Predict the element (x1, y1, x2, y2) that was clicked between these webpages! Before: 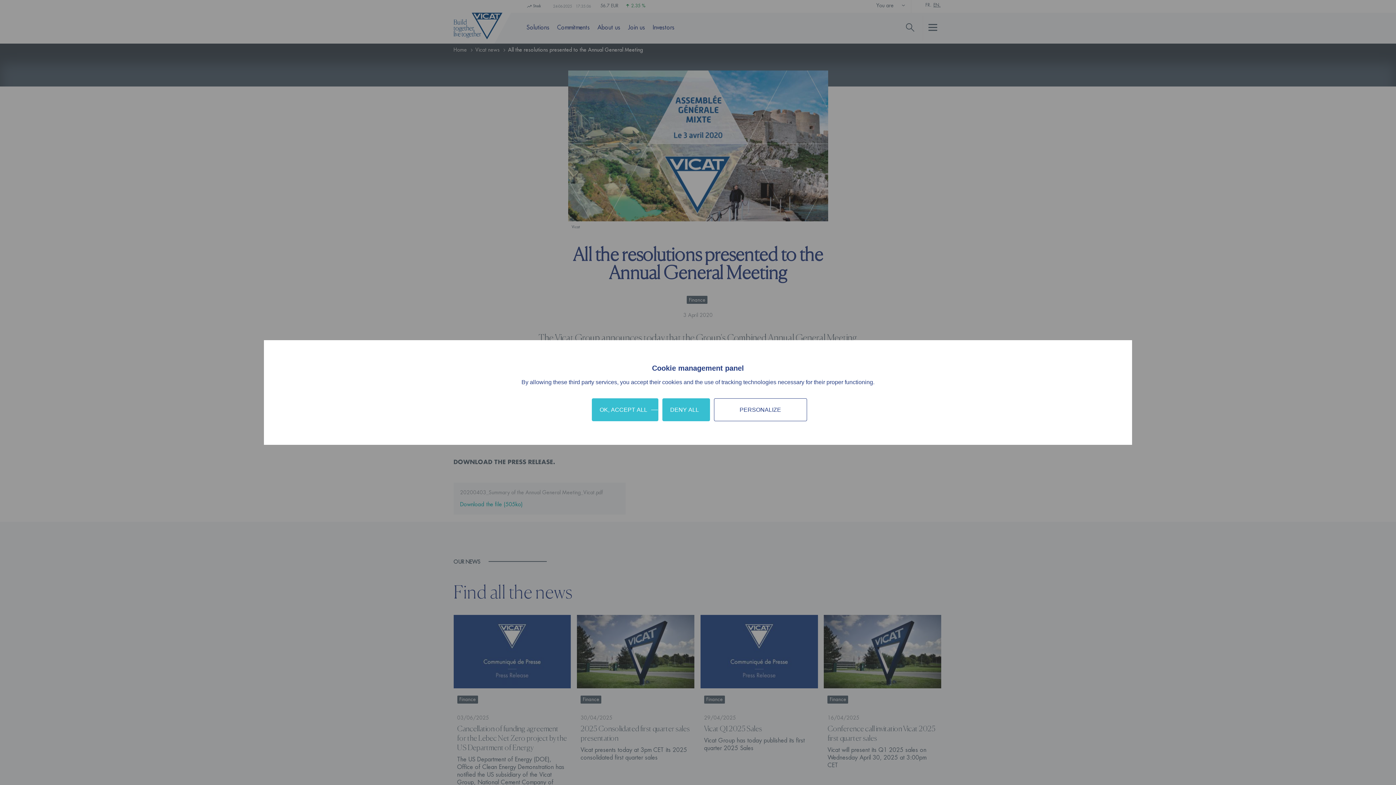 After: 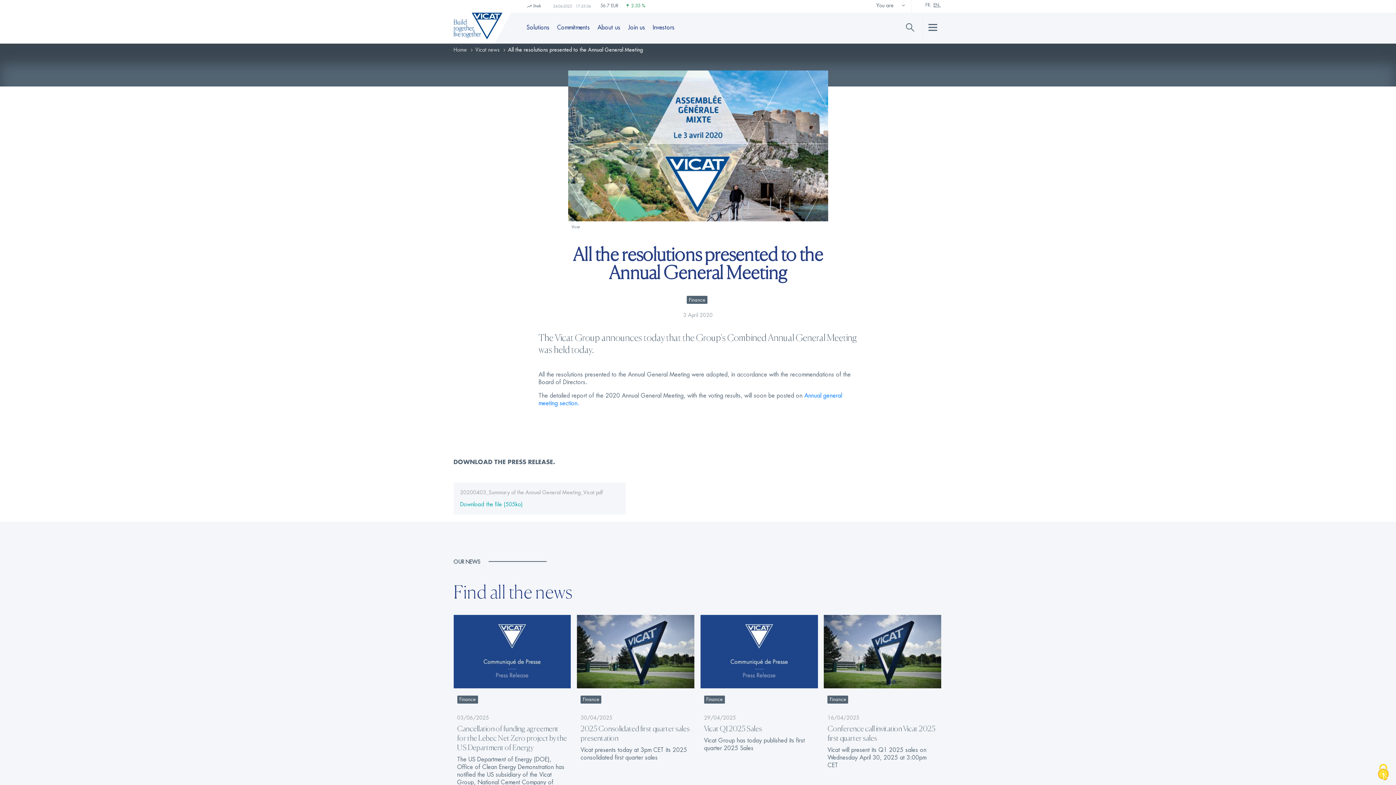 Action: bbox: (662, 398, 710, 421) label: DENY ALL